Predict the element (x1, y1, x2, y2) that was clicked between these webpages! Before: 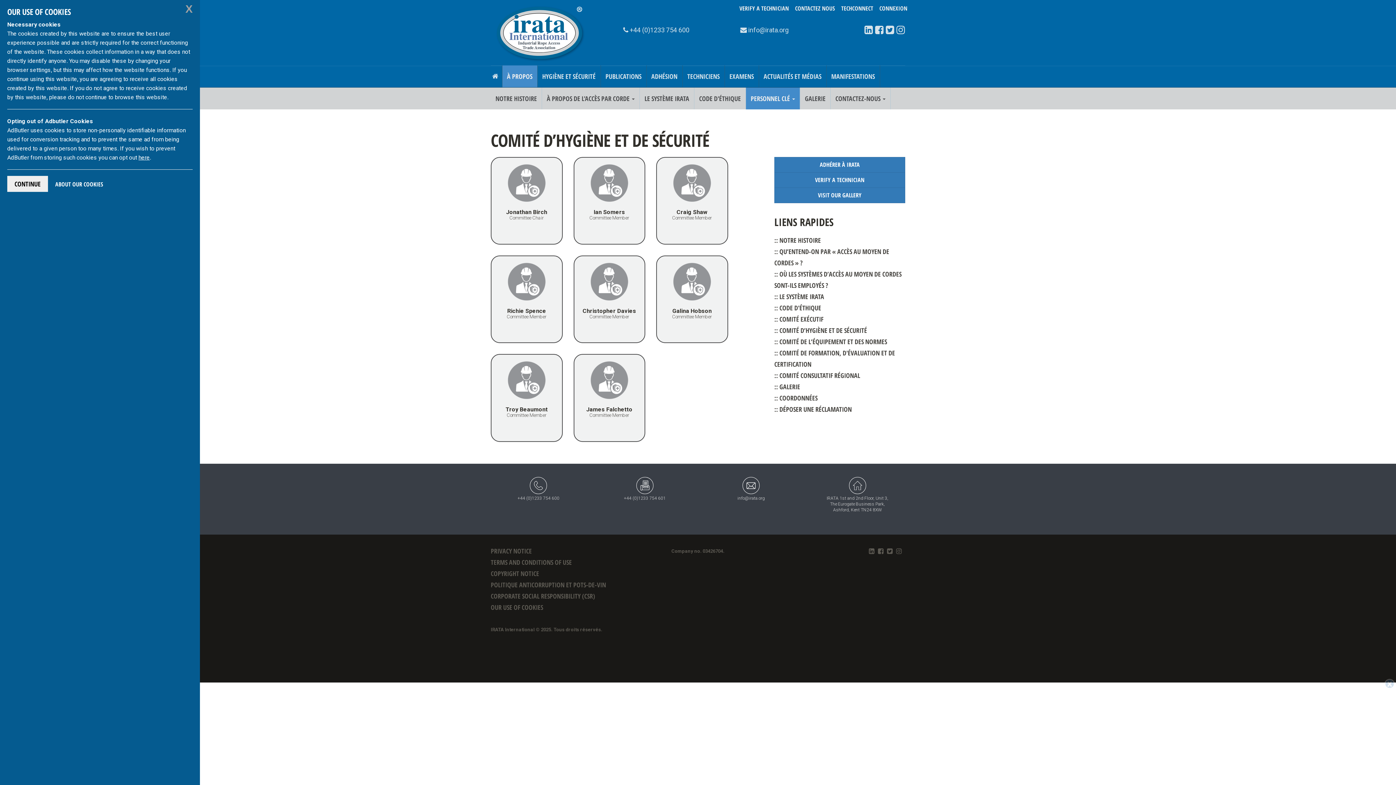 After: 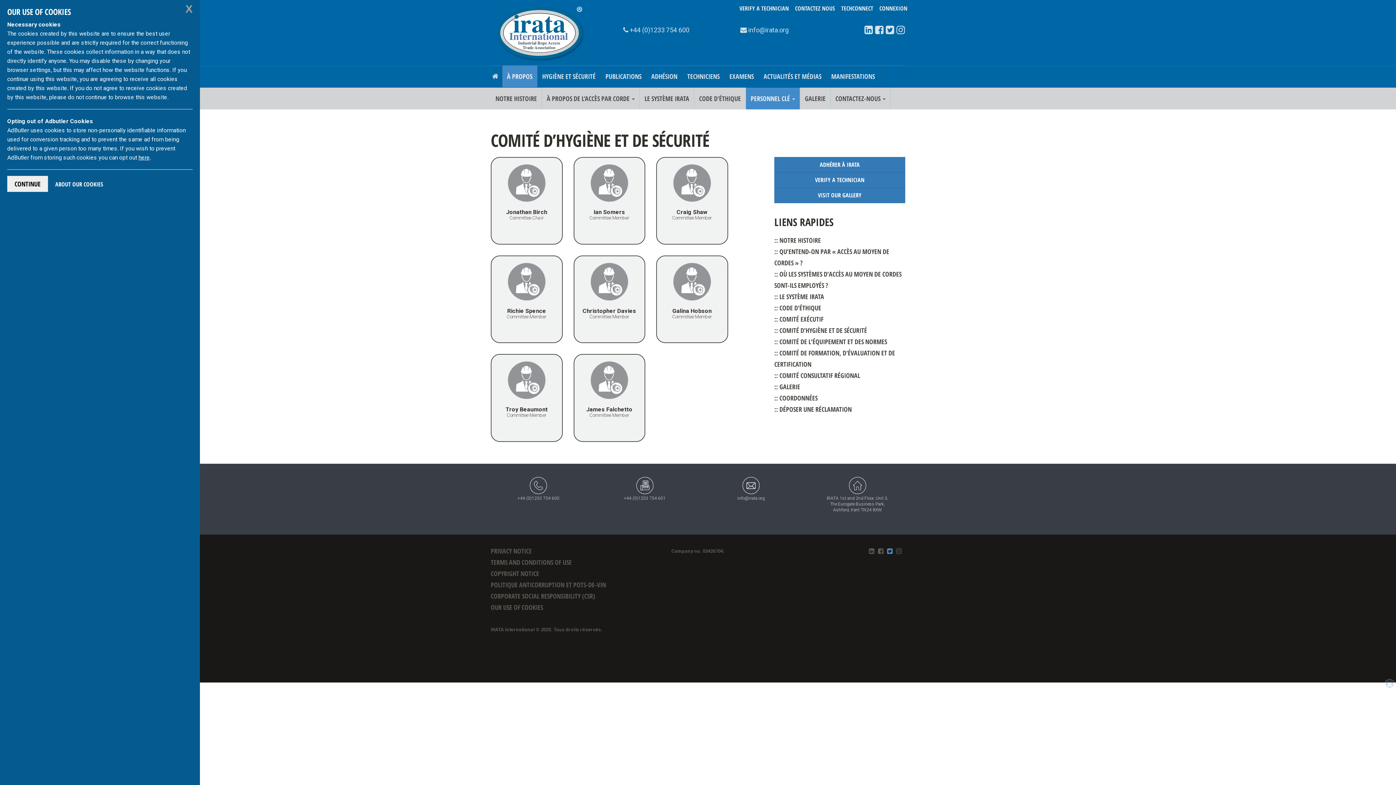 Action: bbox: (887, 546, 892, 555)